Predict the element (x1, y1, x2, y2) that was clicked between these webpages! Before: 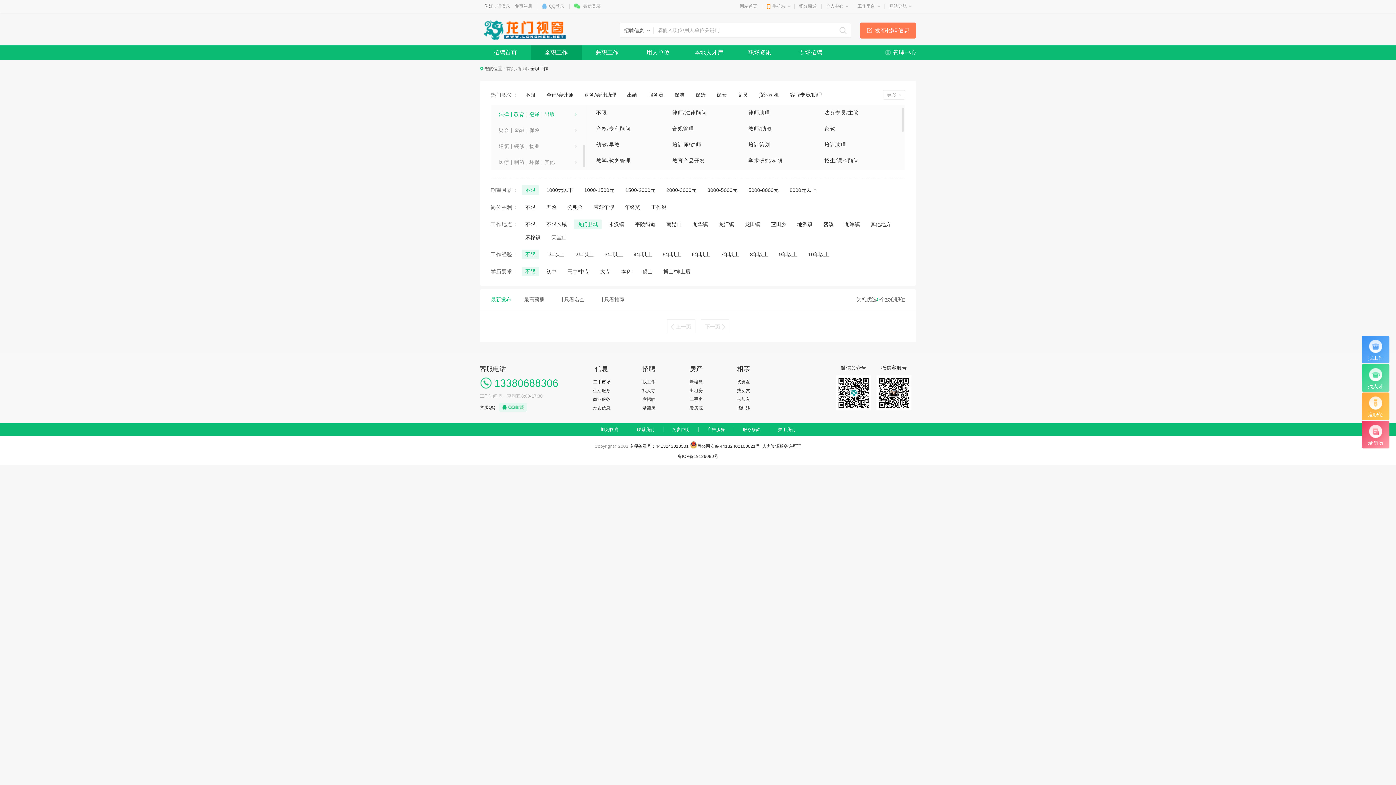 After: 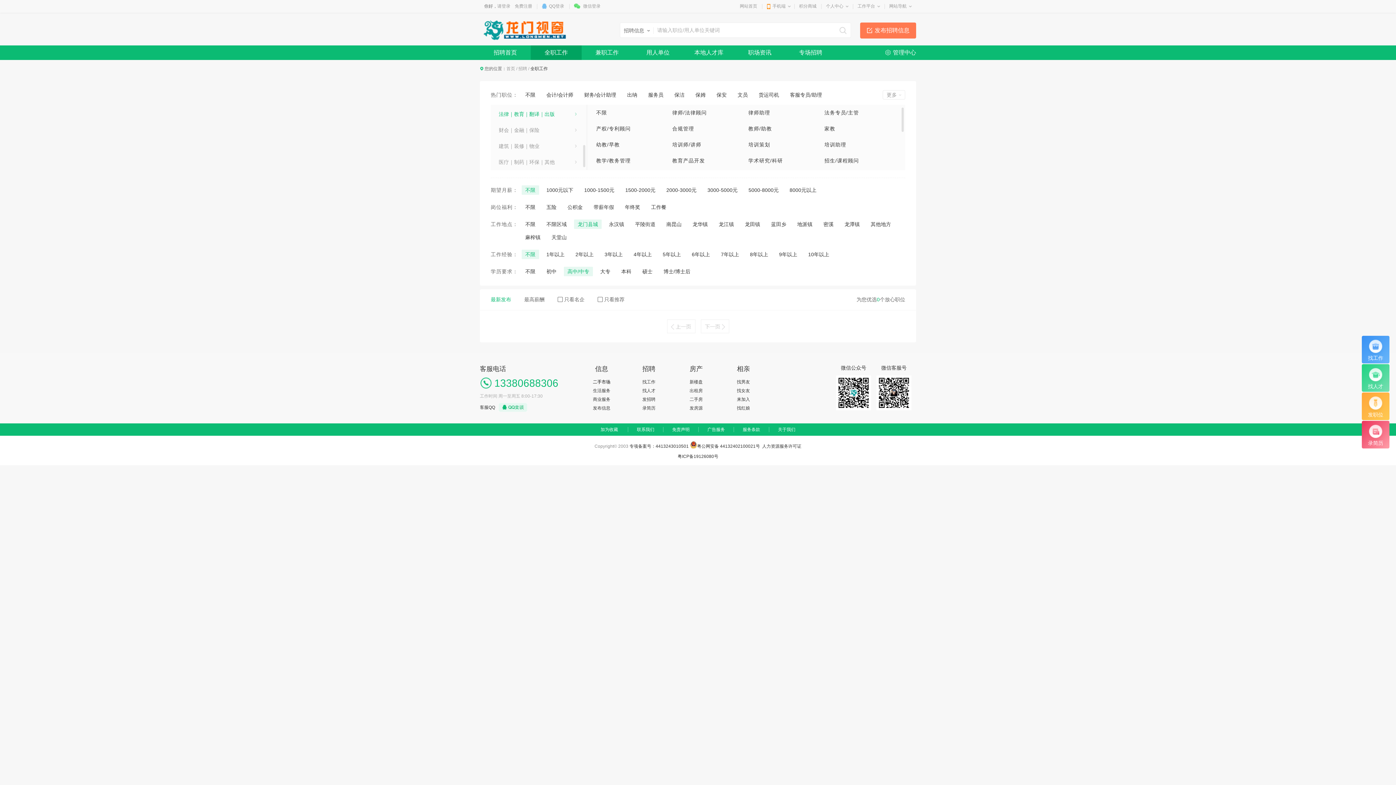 Action: label: 高中/中专 bbox: (567, 268, 589, 274)